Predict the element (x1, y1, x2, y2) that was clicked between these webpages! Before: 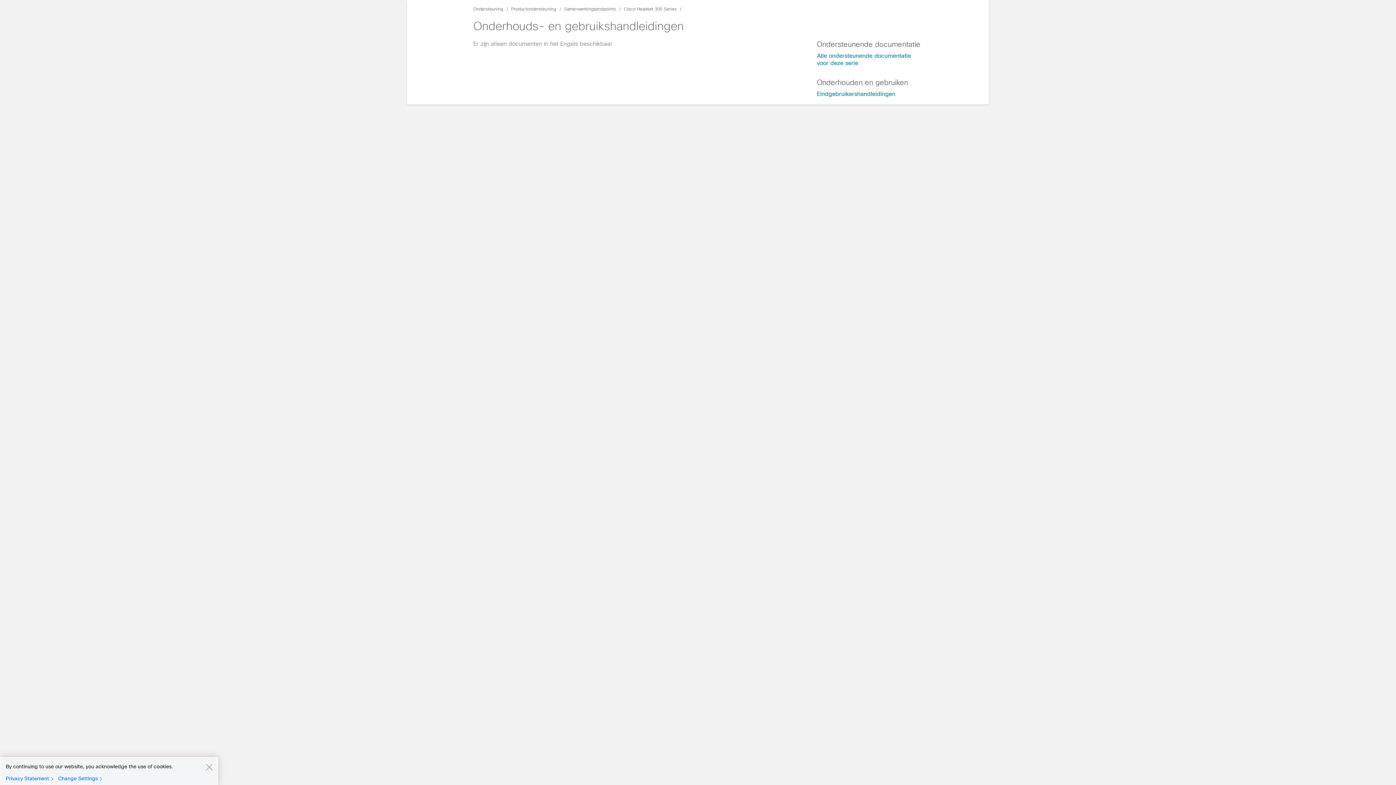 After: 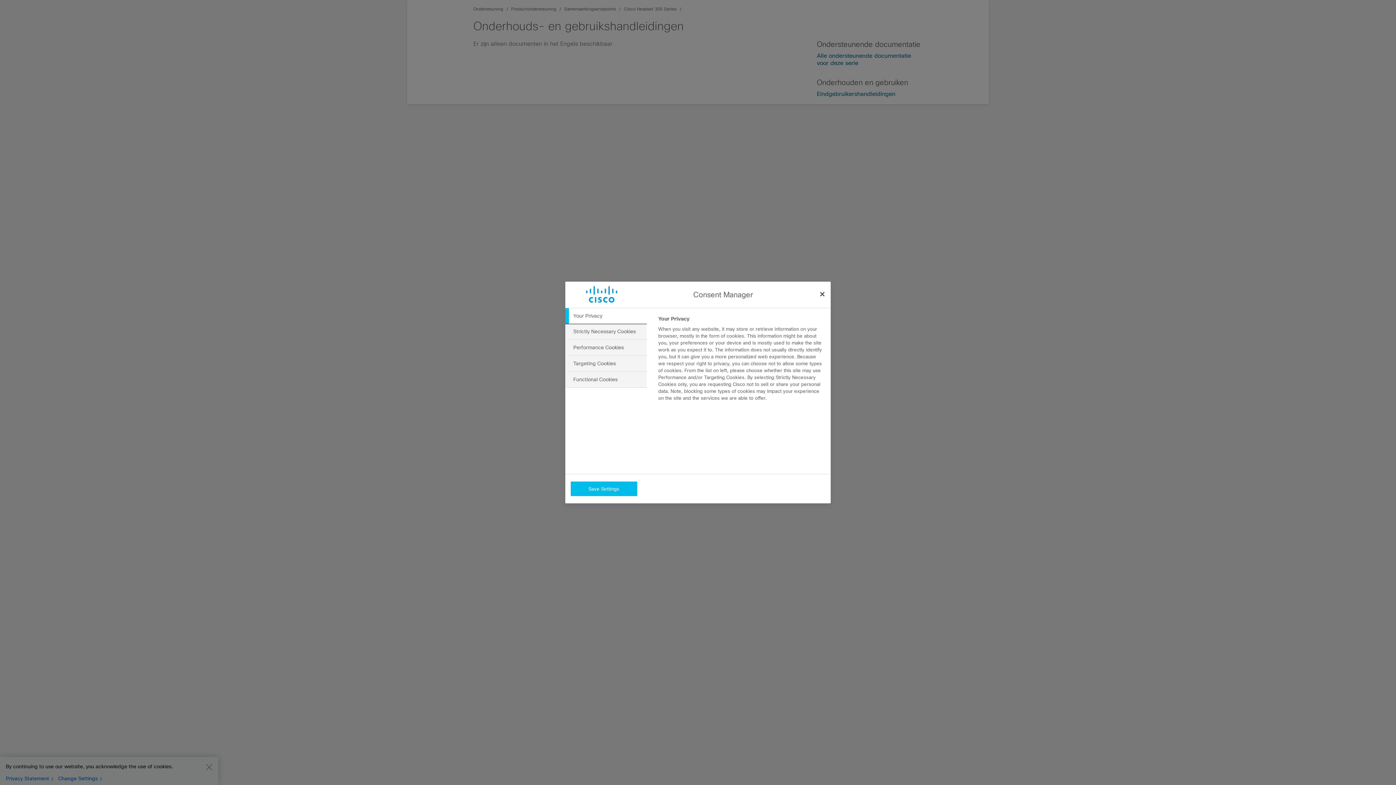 Action: bbox: (58, 775, 105, 782) label: Change Settings